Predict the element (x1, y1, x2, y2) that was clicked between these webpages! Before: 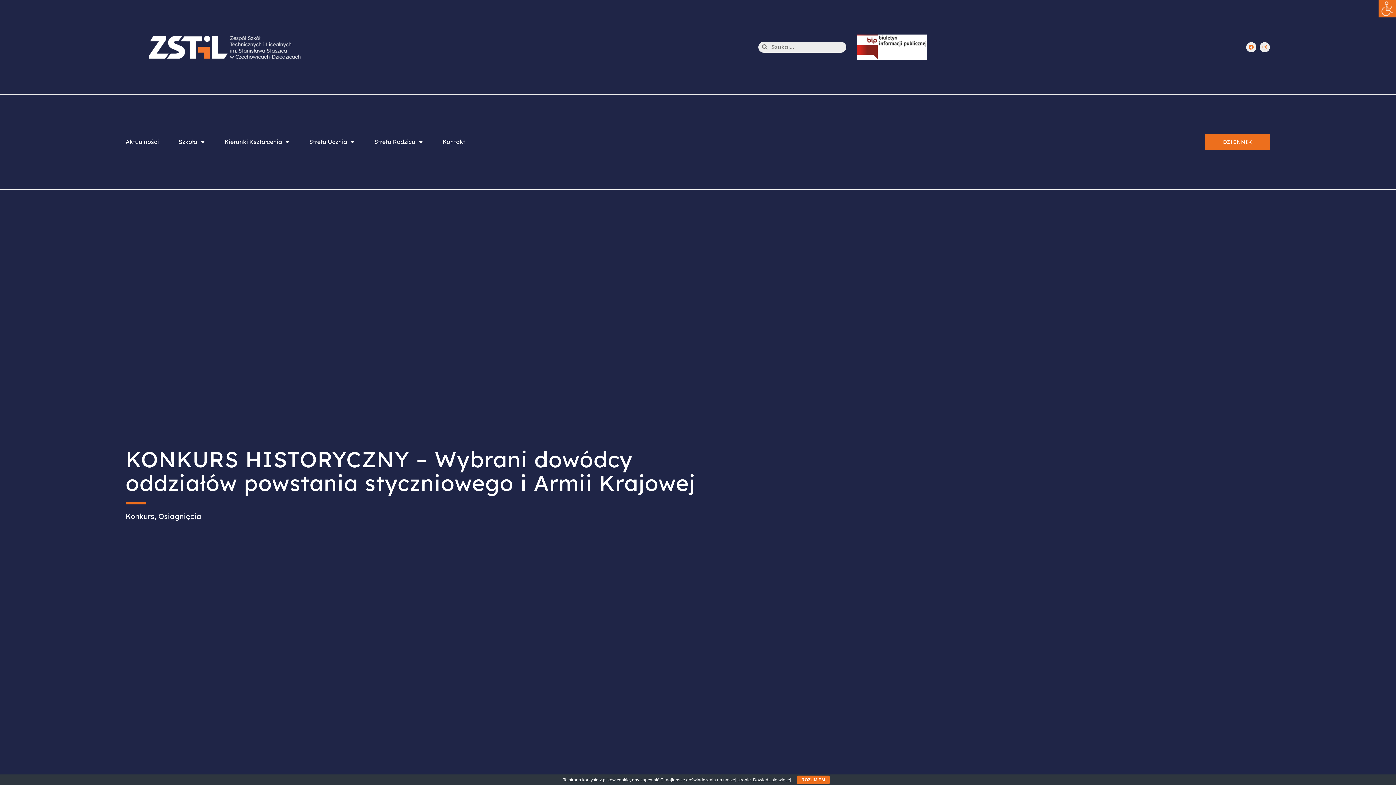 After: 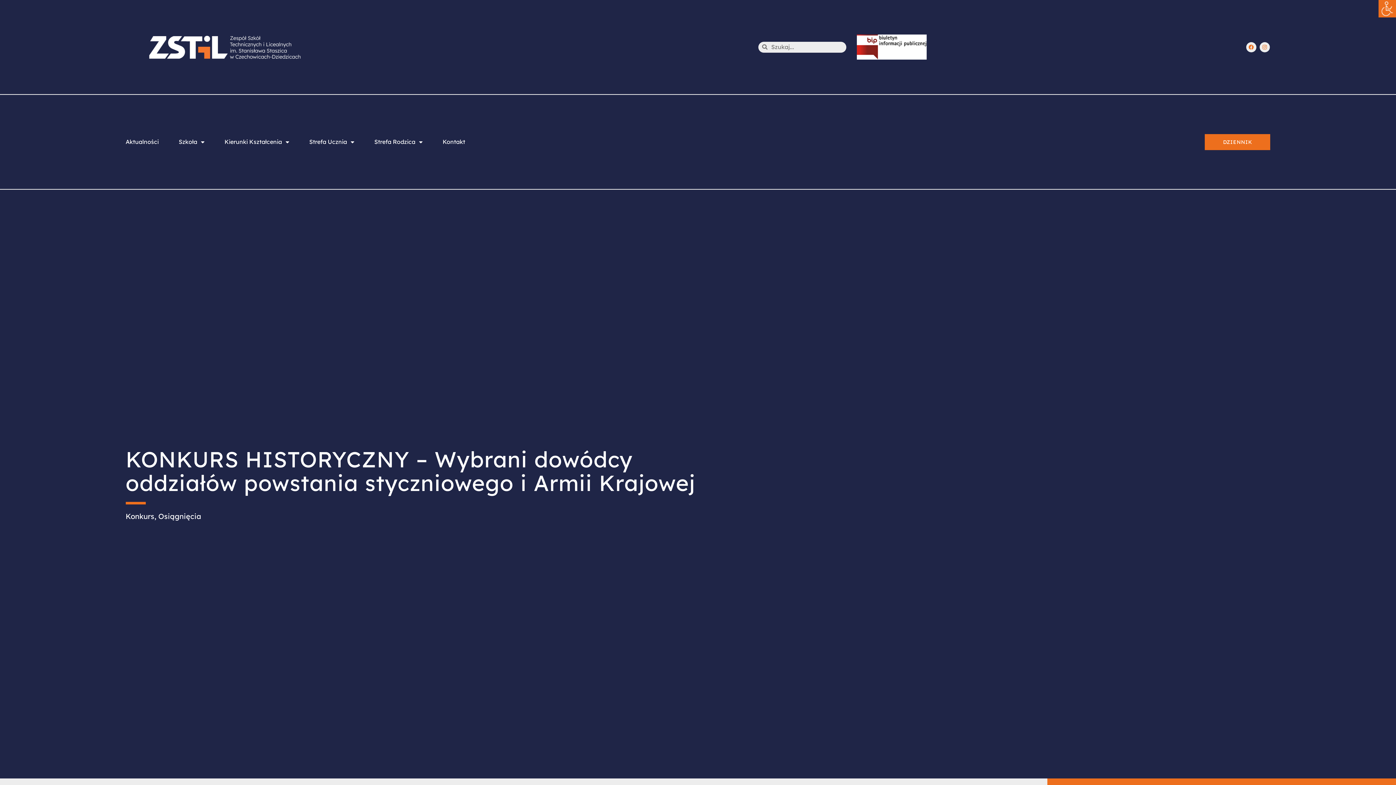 Action: bbox: (797, 776, 829, 784) label: ROZUMIEM